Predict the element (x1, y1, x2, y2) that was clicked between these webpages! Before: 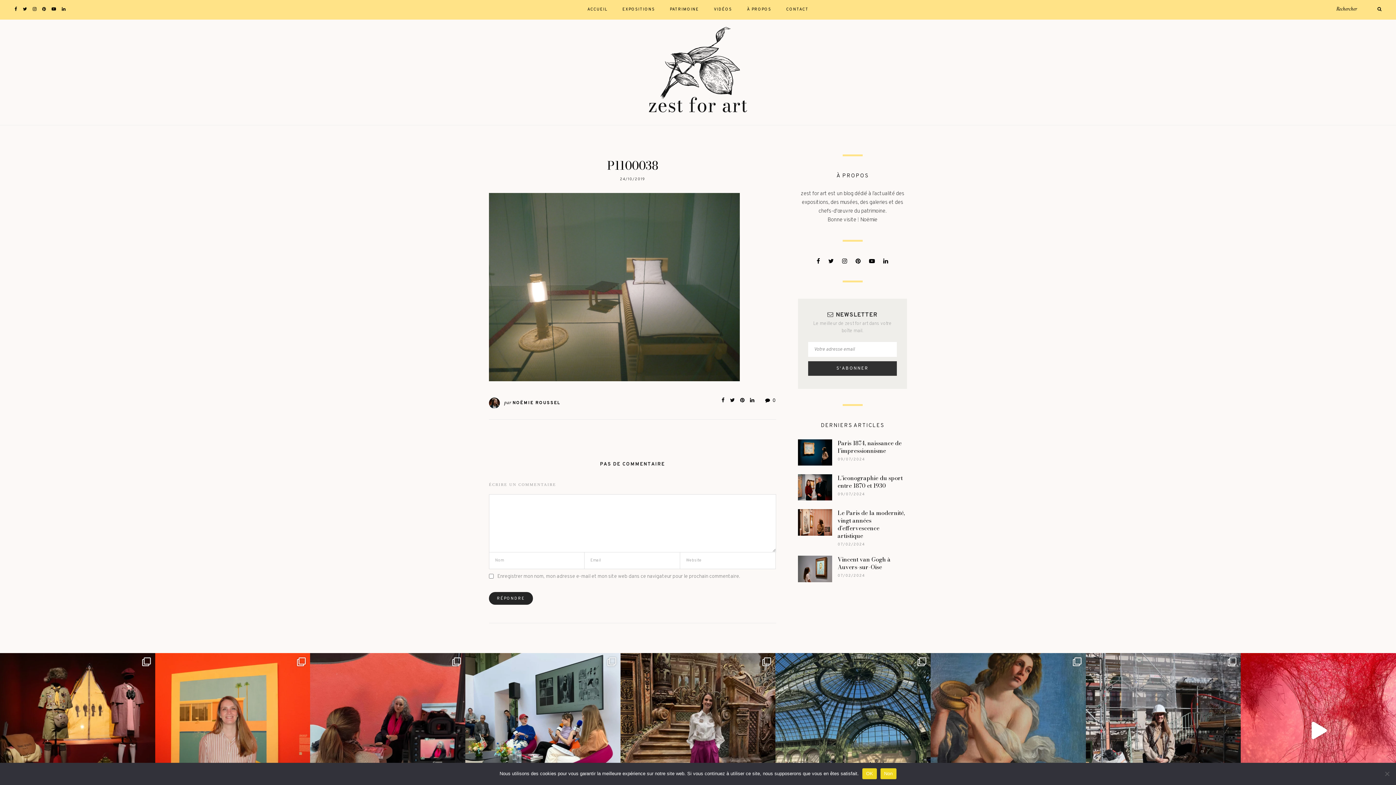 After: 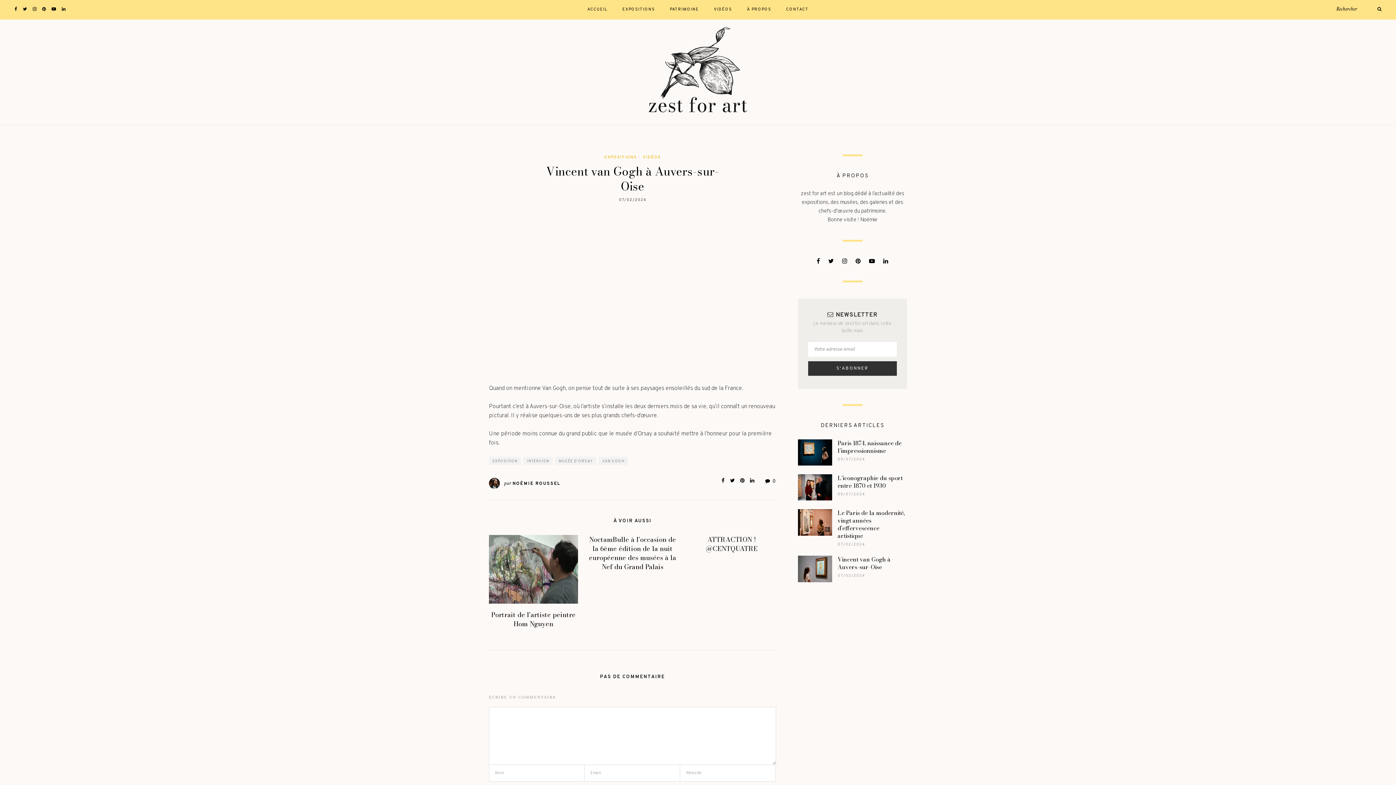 Action: bbox: (798, 566, 832, 572)